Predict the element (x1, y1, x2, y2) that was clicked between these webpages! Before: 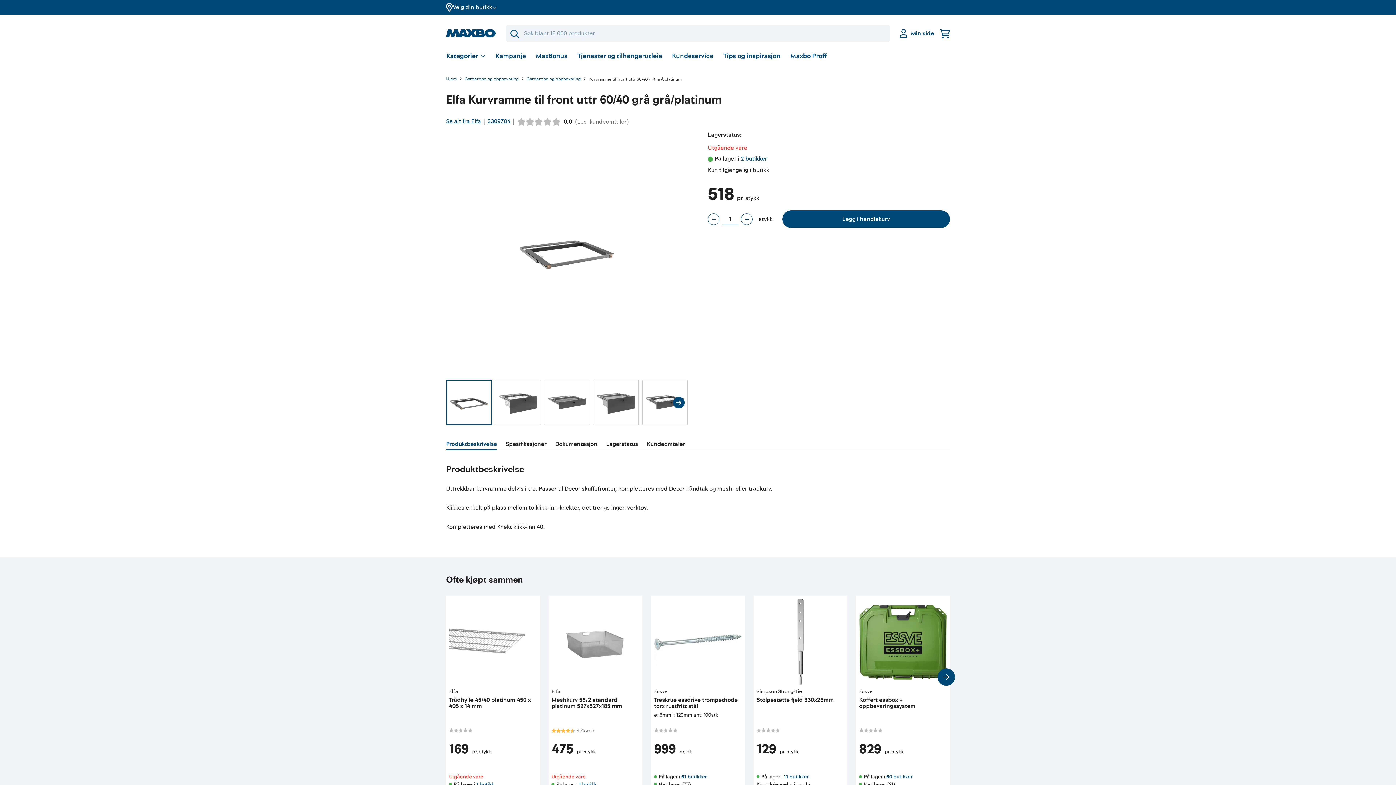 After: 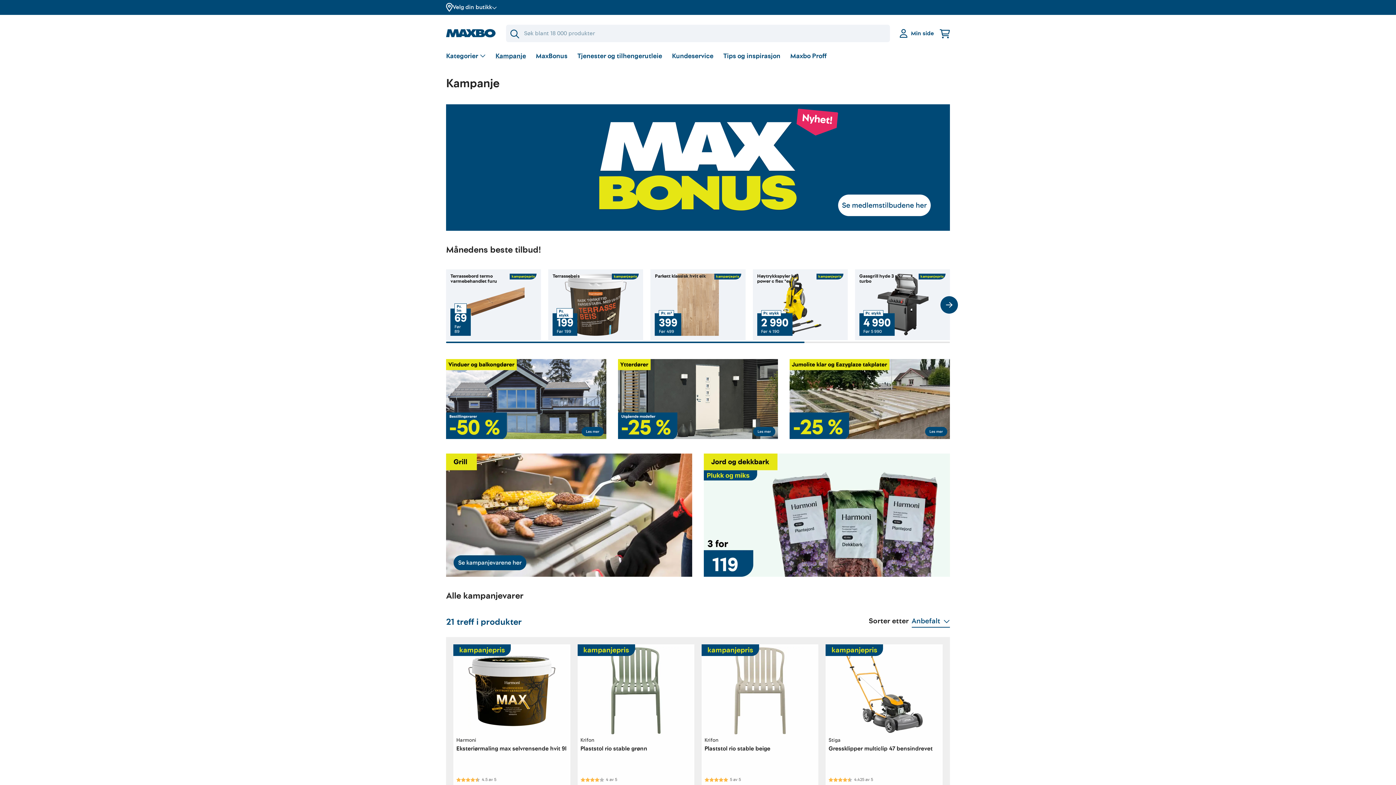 Action: bbox: (495, 51, 526, 61) label: Kampanje